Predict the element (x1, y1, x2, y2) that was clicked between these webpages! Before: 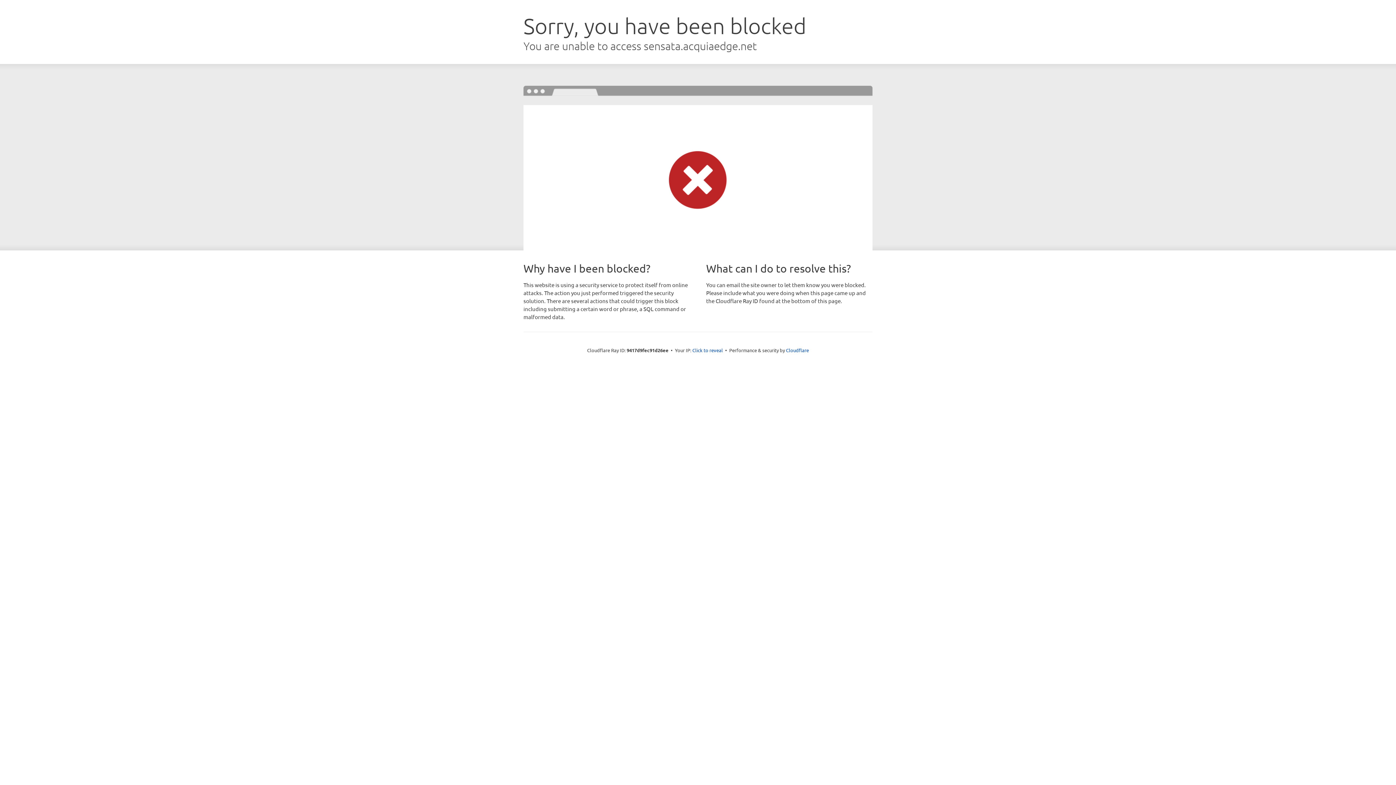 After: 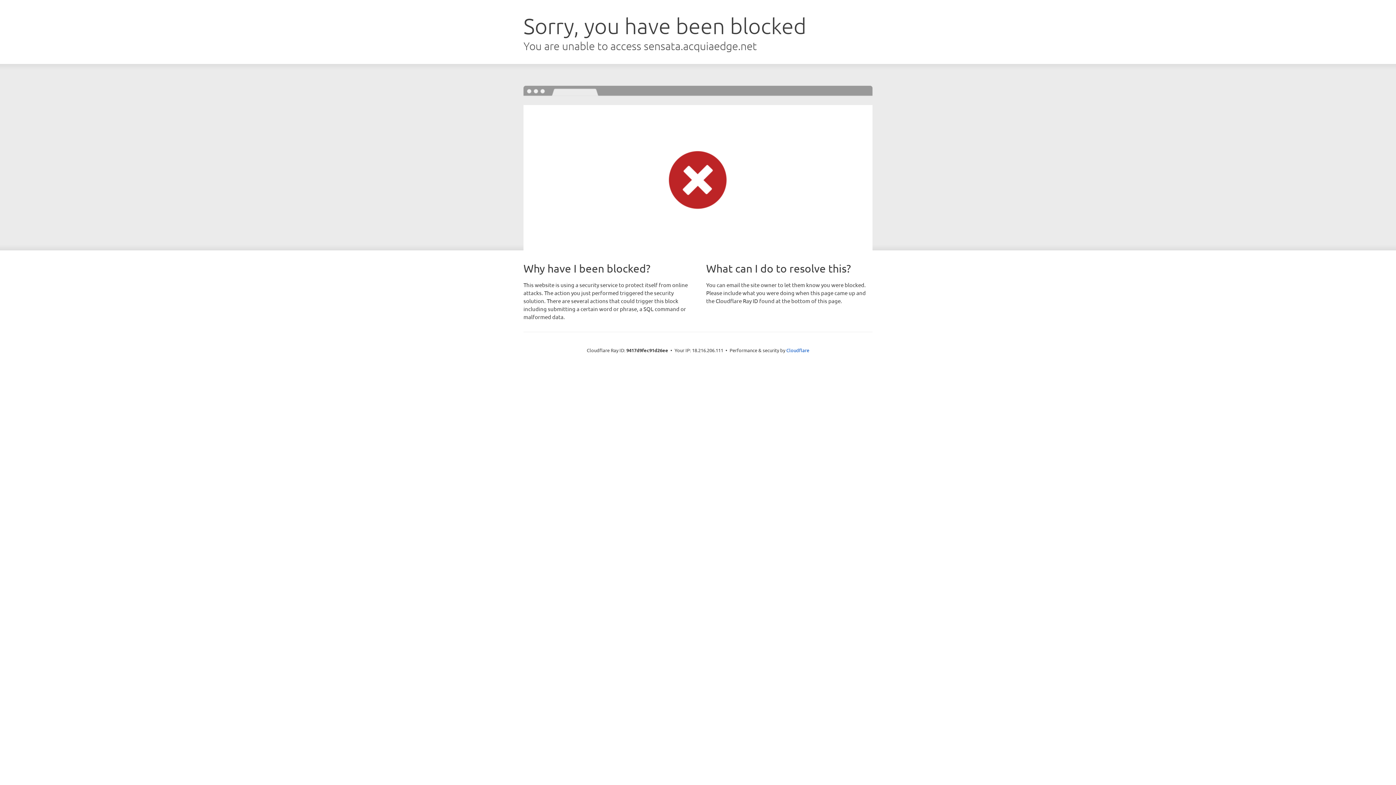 Action: label: Click to reveal bbox: (692, 346, 723, 353)